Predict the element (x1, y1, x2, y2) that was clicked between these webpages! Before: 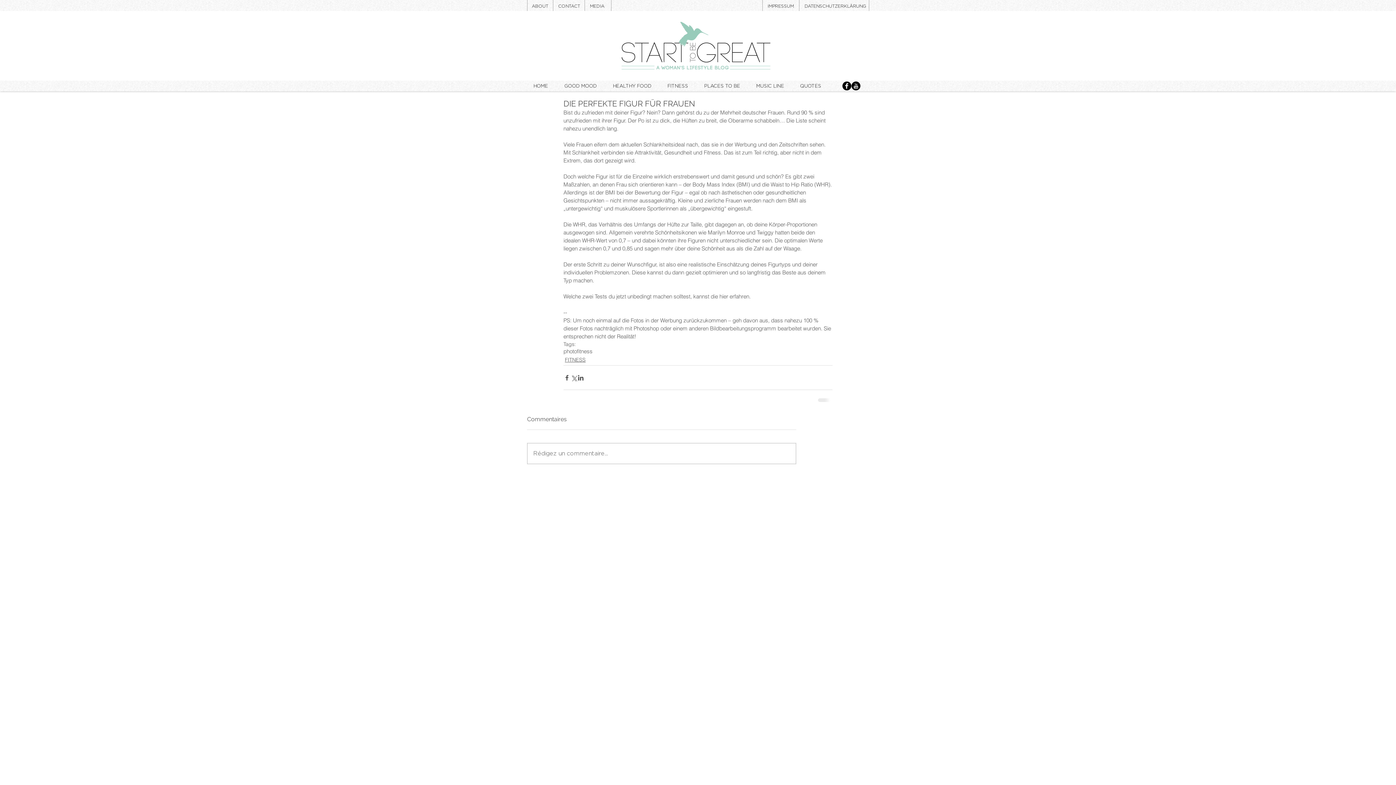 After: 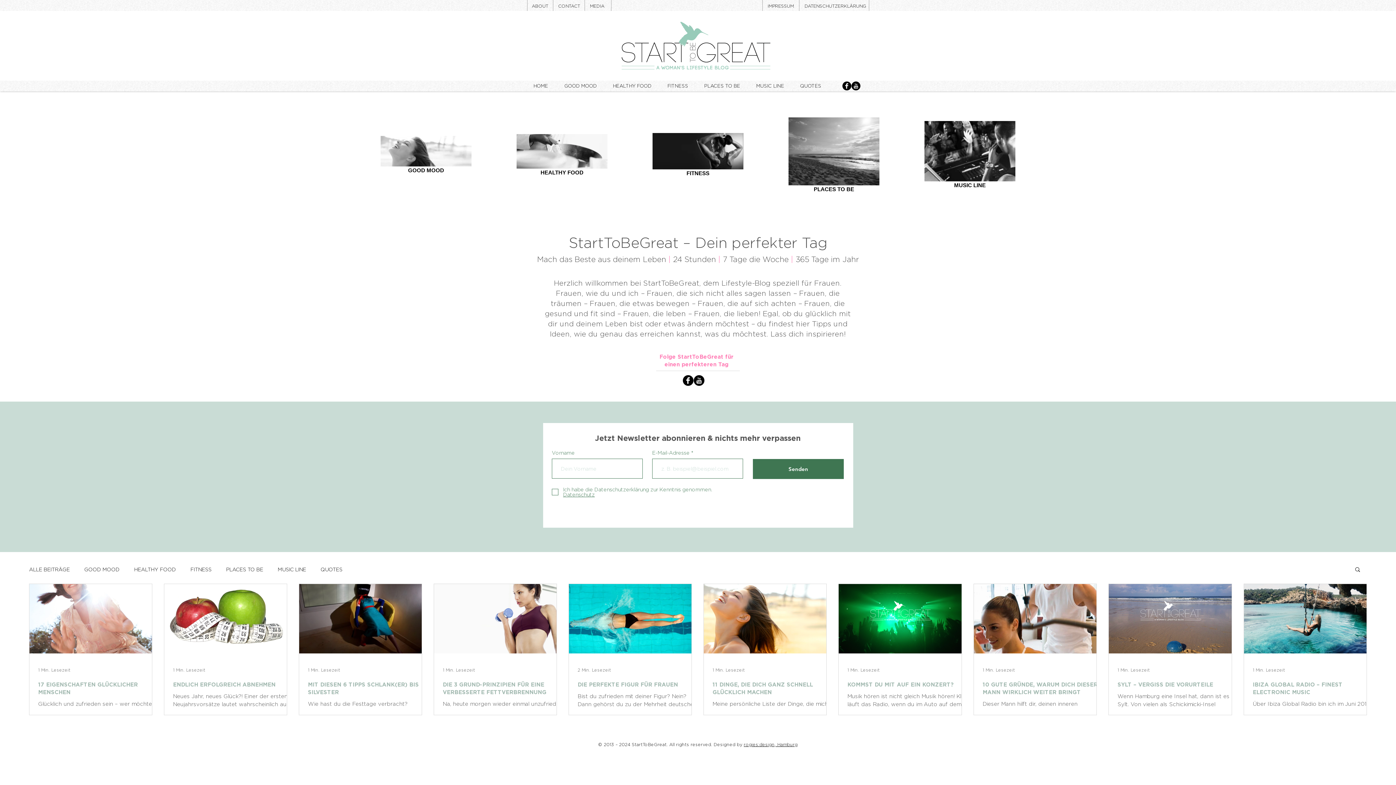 Action: label: photo bbox: (563, 348, 577, 354)